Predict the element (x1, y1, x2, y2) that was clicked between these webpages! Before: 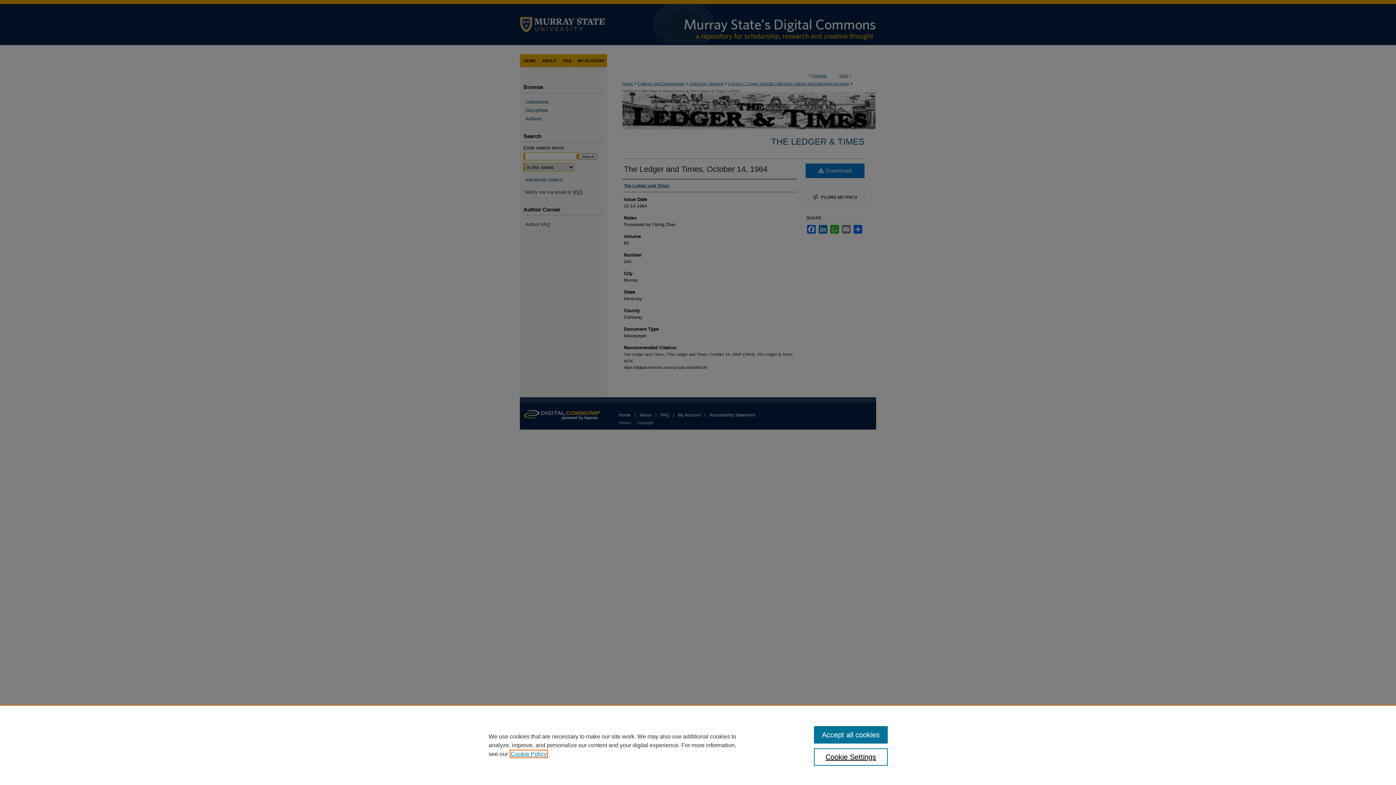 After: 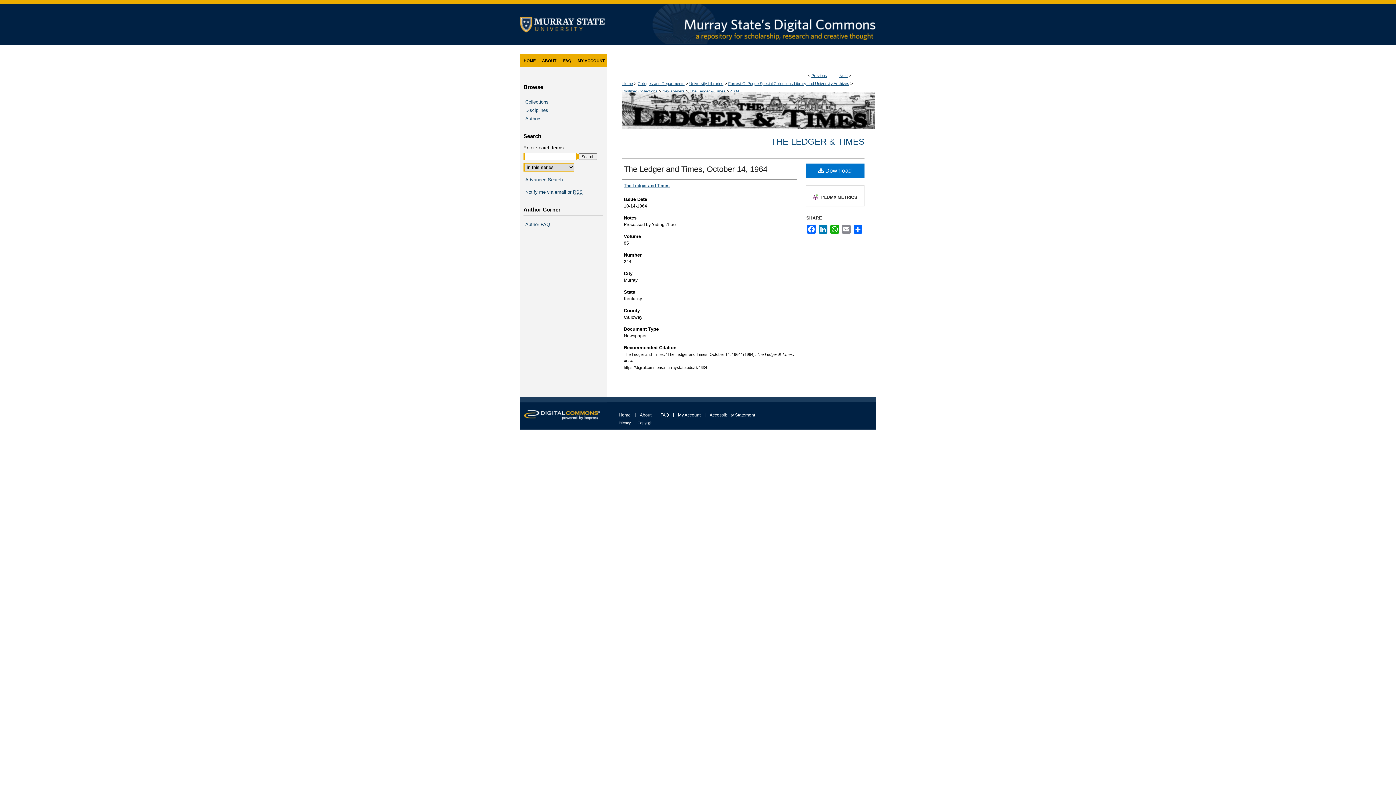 Action: bbox: (814, 726, 887, 744) label: Accept all cookies